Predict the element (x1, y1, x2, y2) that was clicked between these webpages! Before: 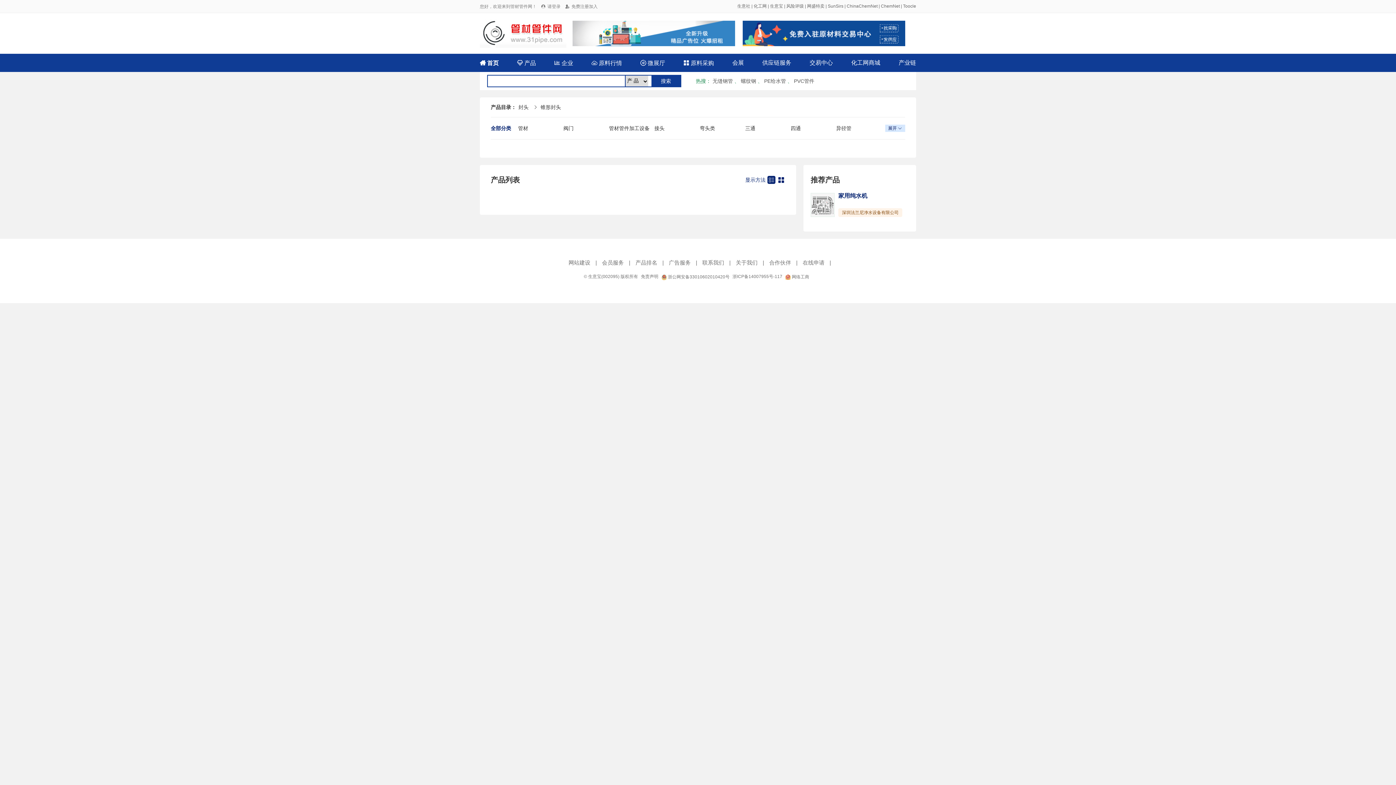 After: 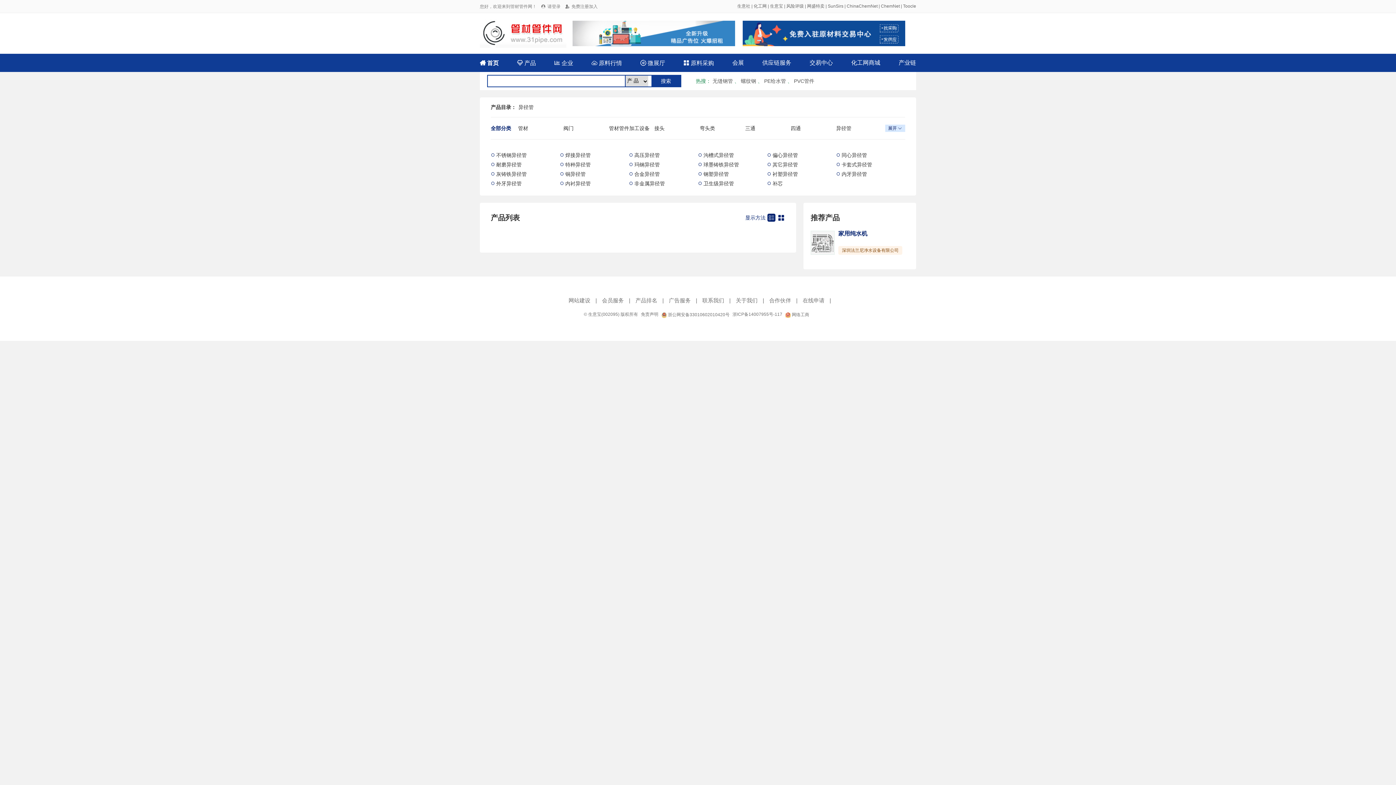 Action: label: 异径管 bbox: (836, 125, 851, 131)